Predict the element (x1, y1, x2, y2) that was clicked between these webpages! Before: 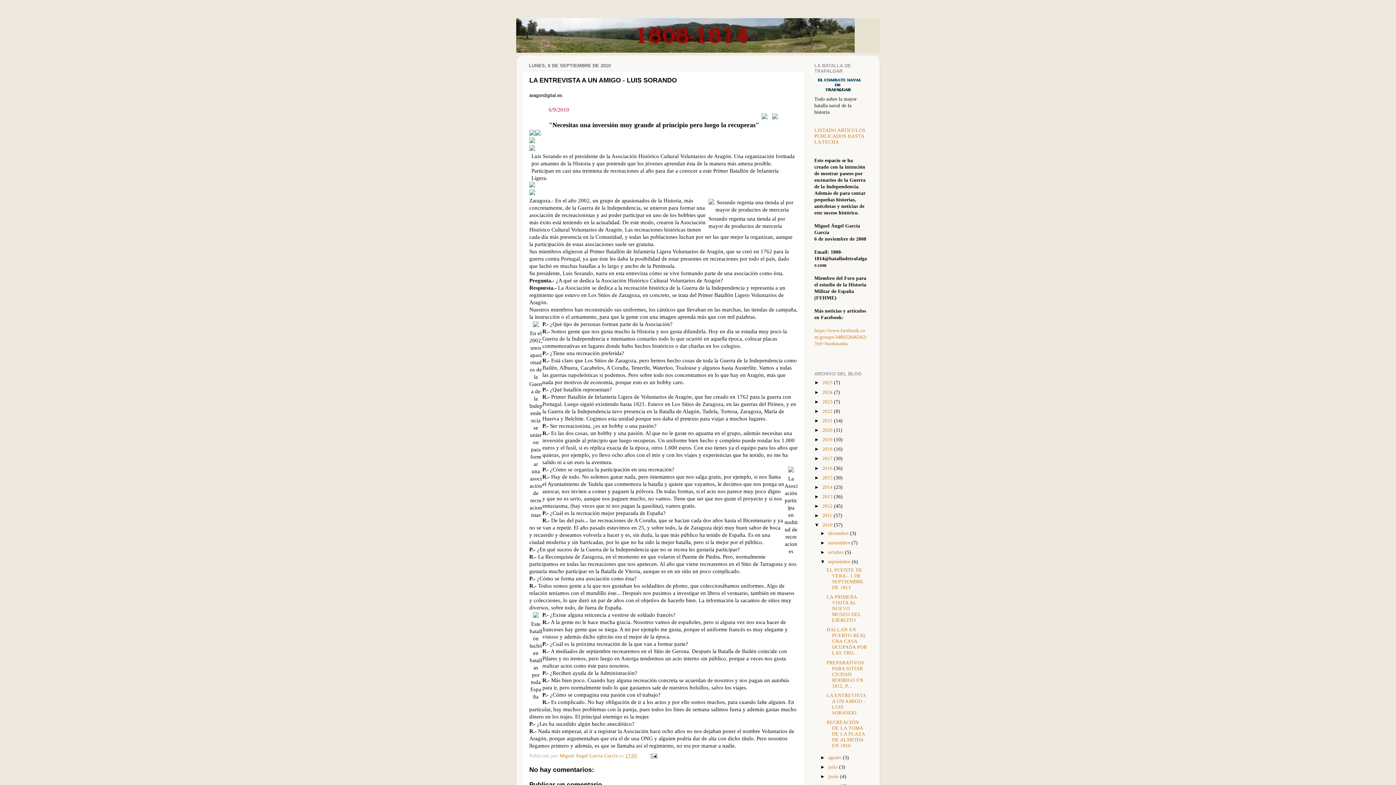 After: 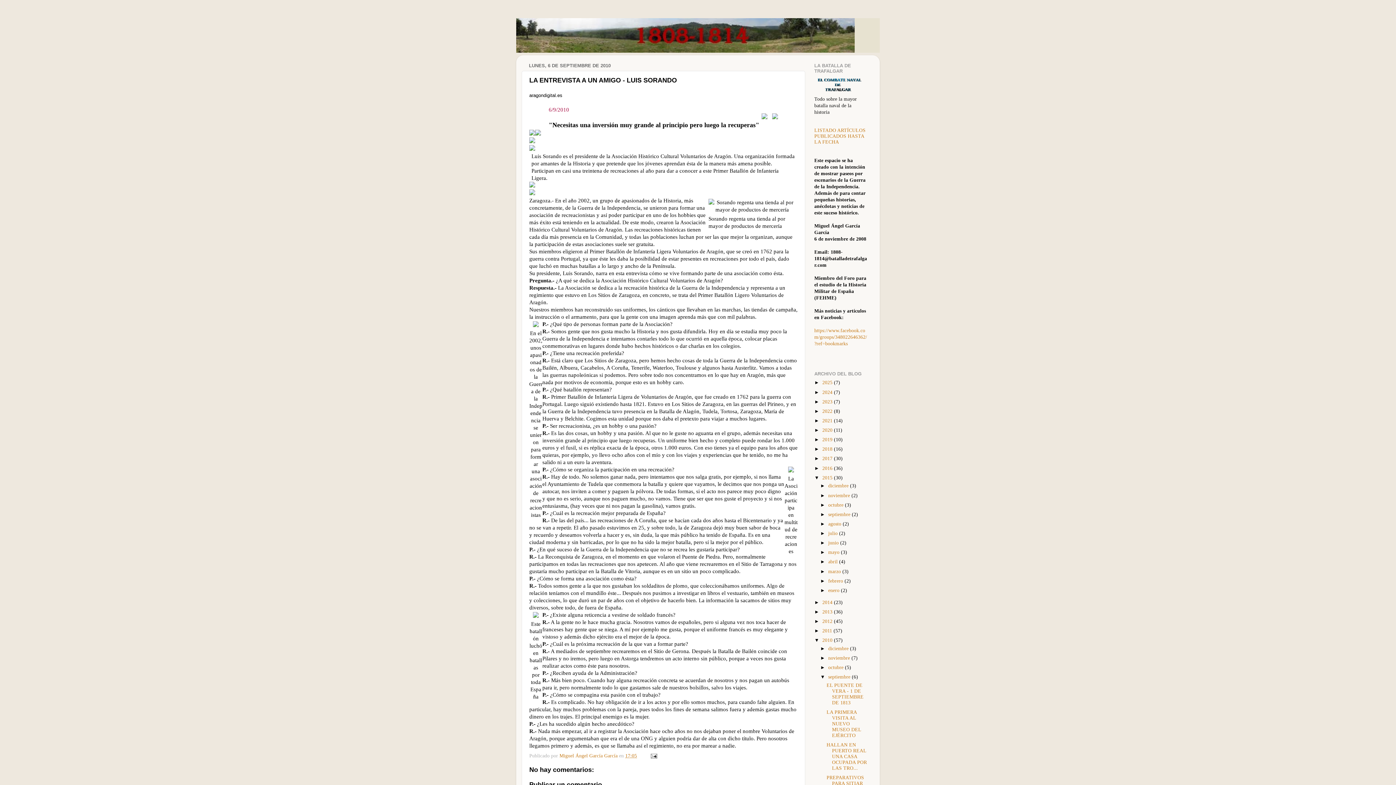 Action: bbox: (814, 475, 822, 480) label: ►  